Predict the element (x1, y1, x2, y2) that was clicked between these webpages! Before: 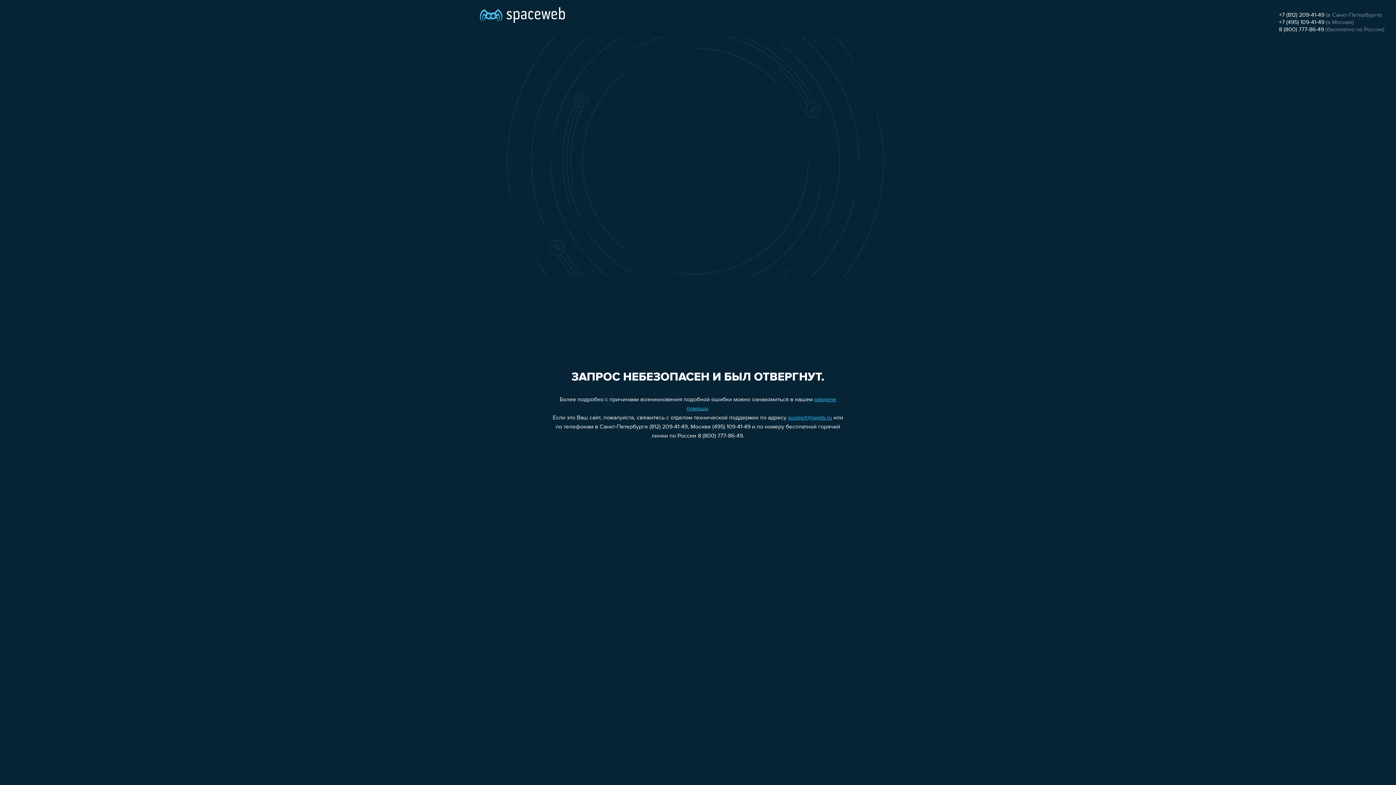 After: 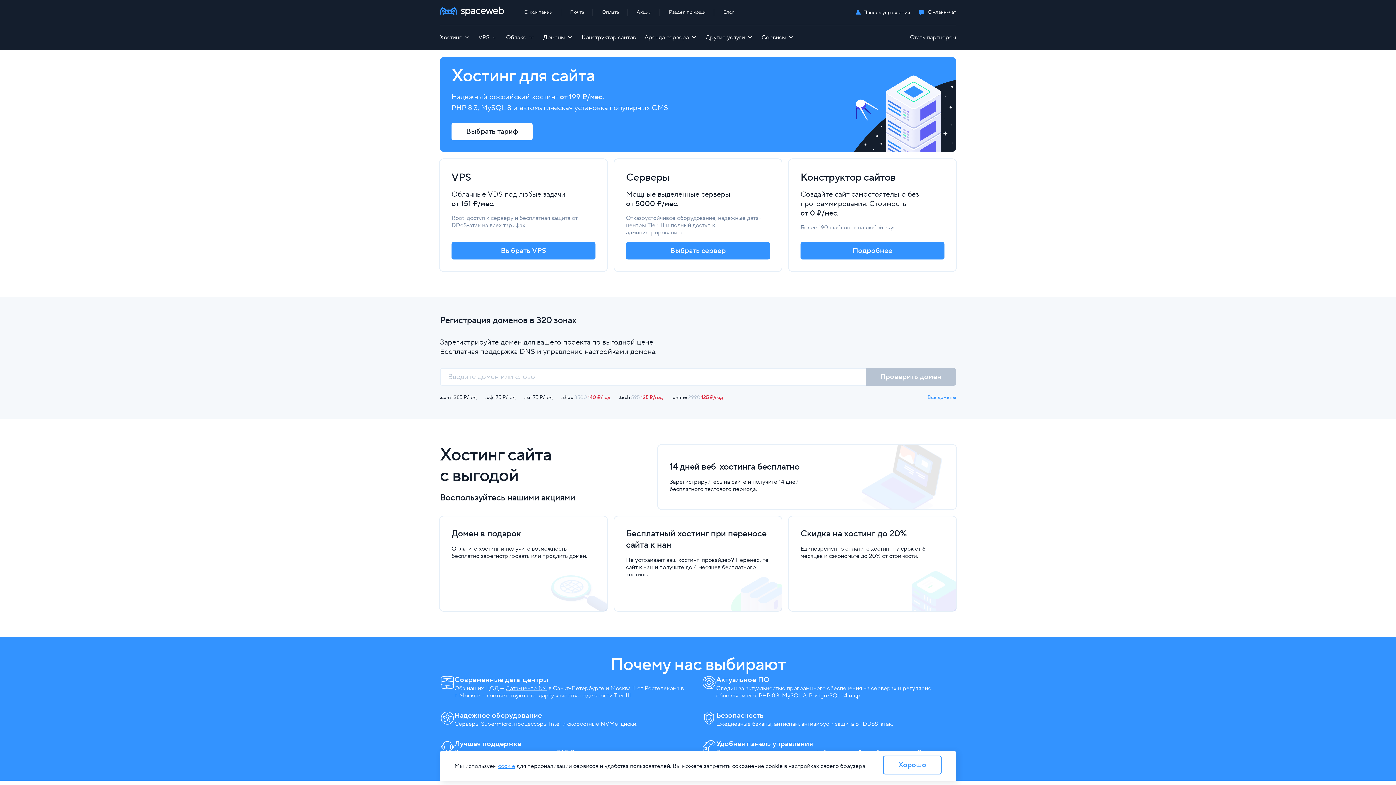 Action: bbox: (480, 0, 565, 25)